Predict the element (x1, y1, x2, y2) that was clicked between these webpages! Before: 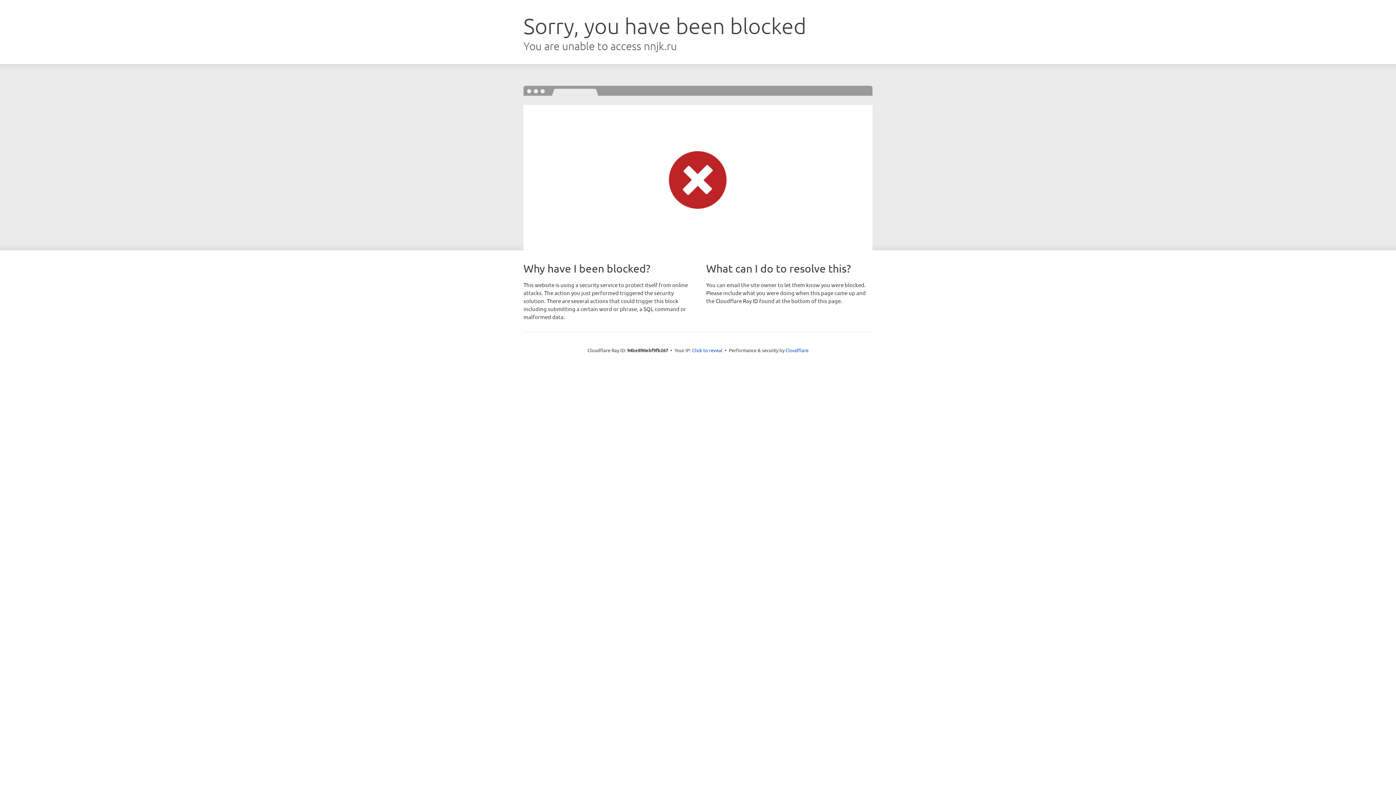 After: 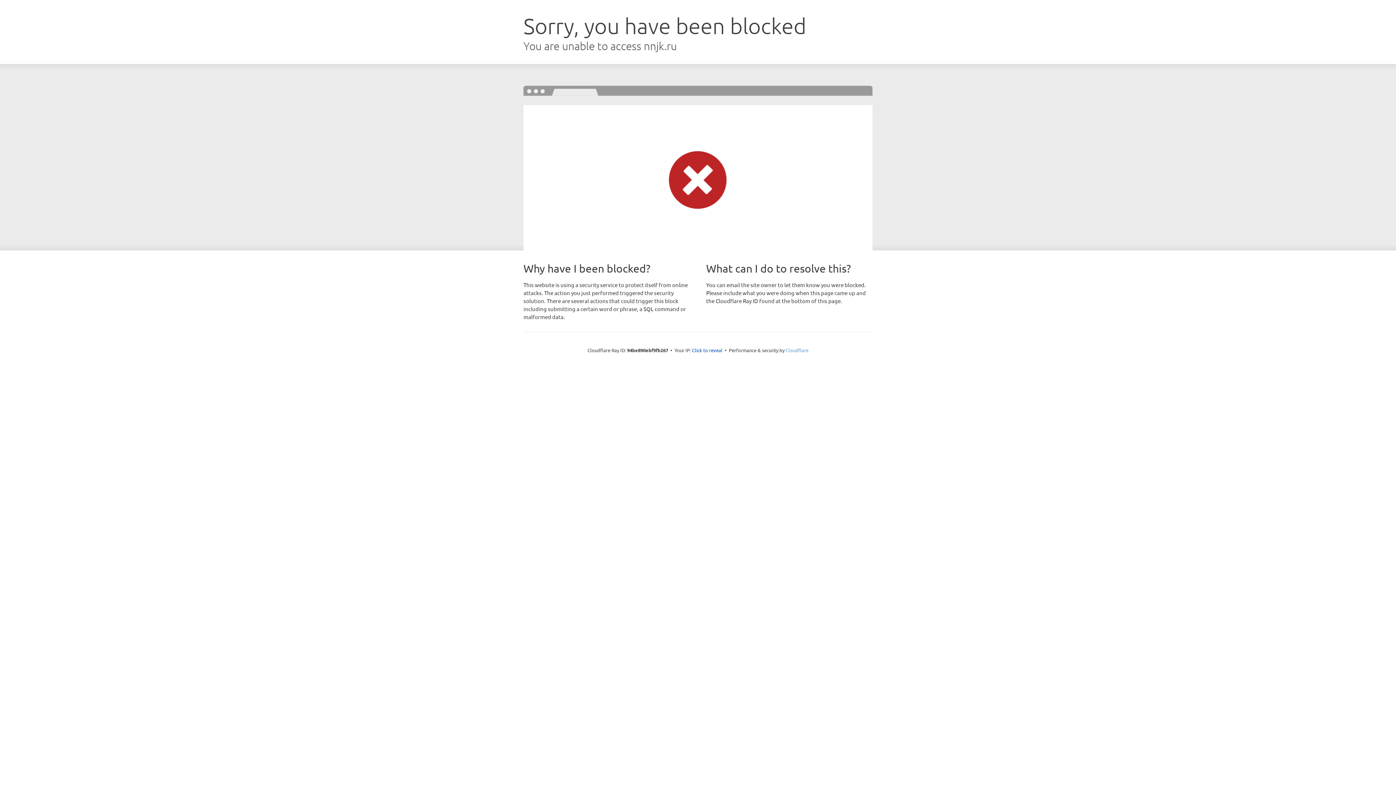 Action: label: Cloudflare bbox: (785, 347, 808, 353)